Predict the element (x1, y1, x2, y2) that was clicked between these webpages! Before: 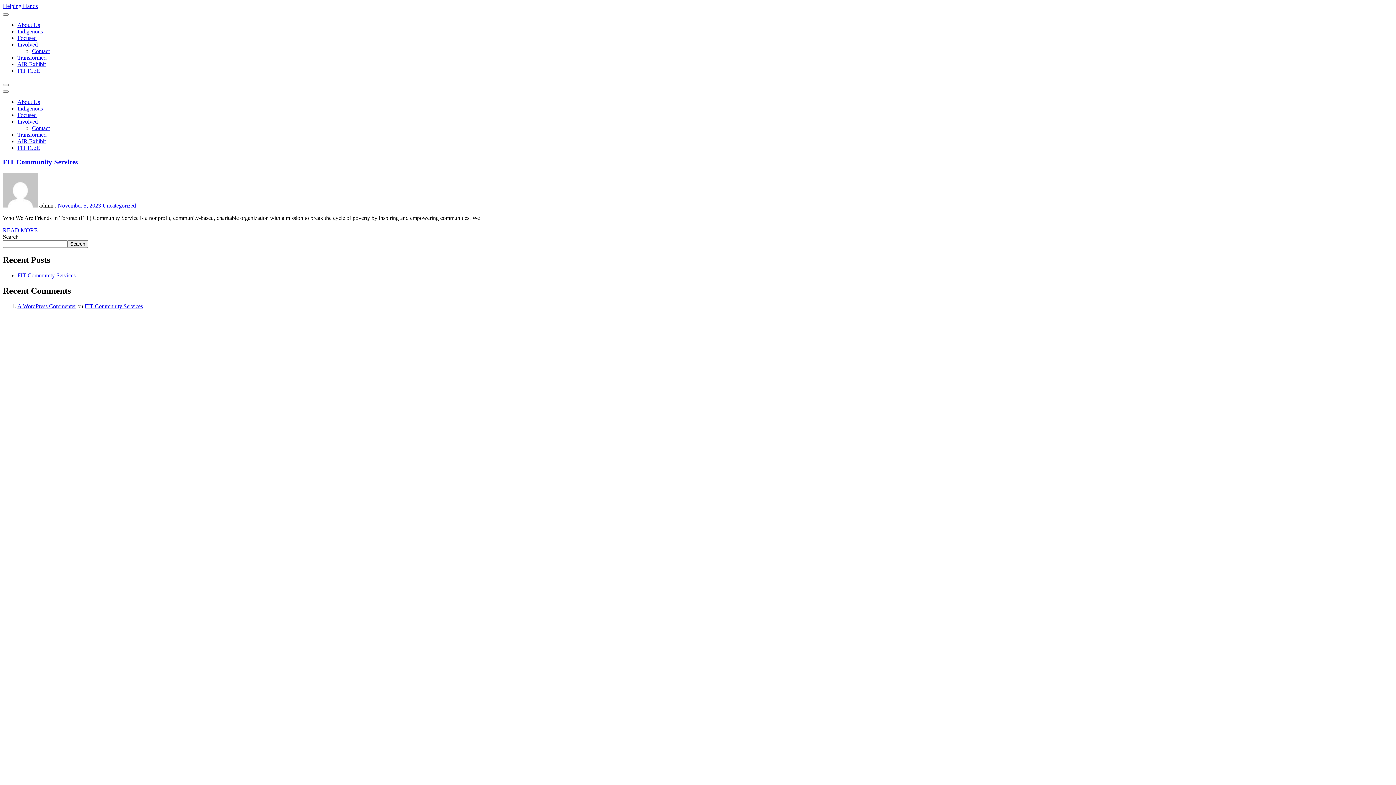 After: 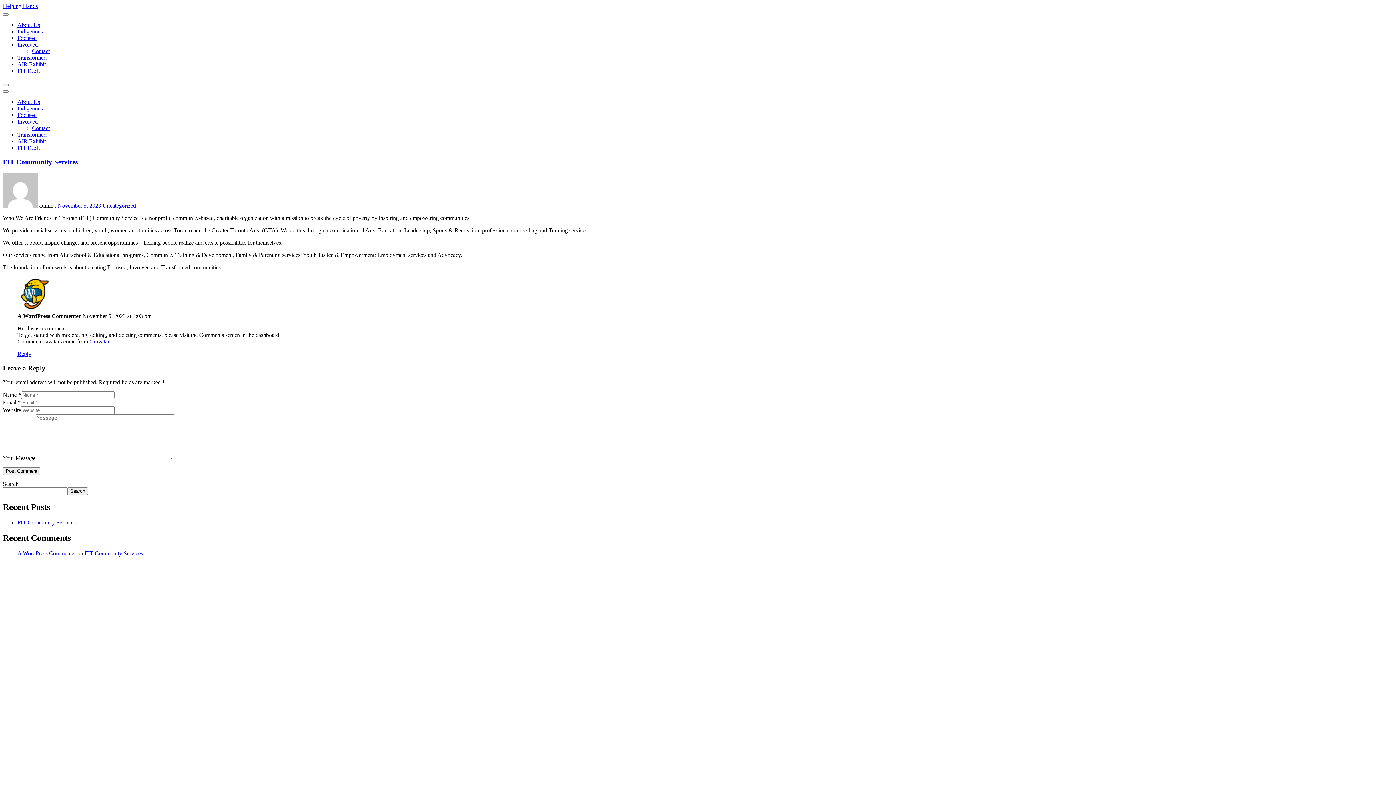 Action: label: FIT Community Services bbox: (84, 303, 142, 309)